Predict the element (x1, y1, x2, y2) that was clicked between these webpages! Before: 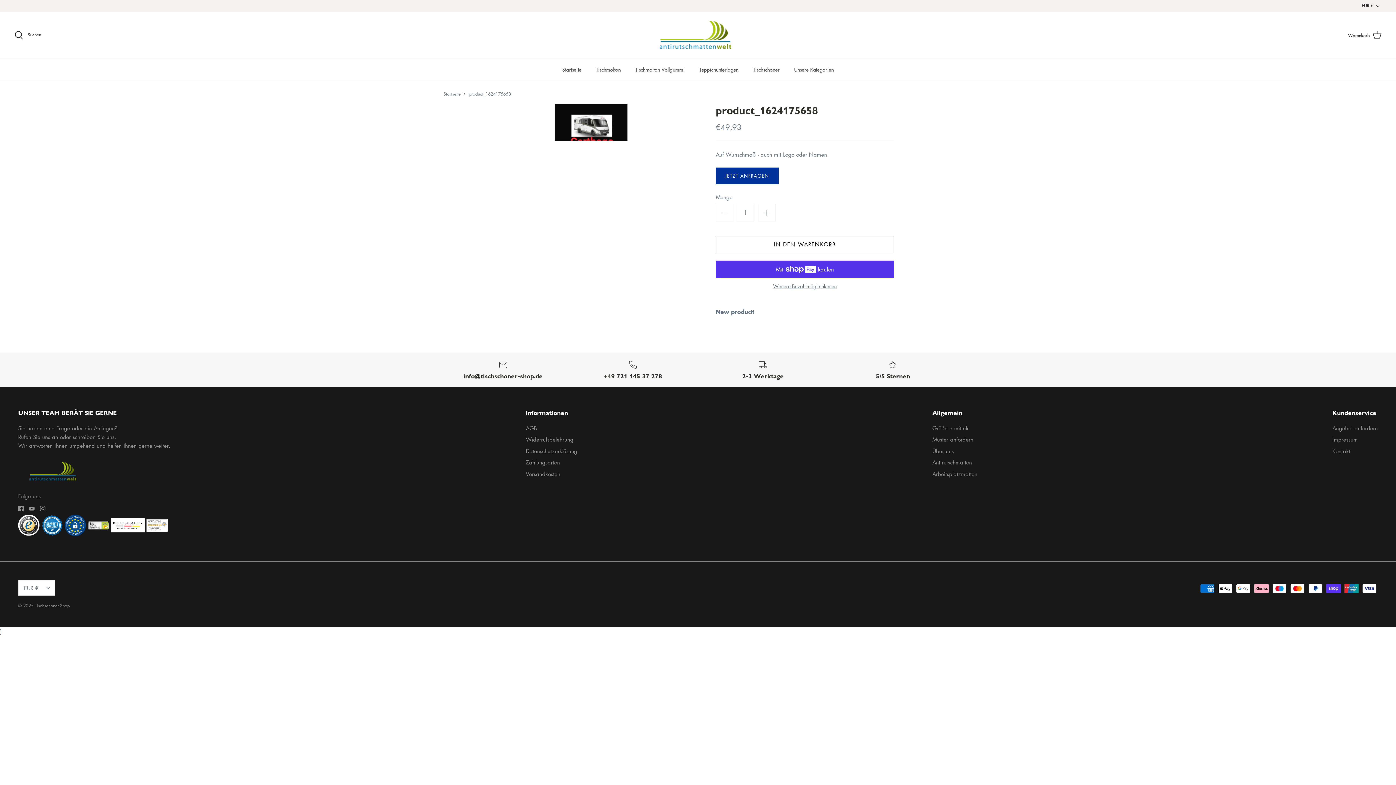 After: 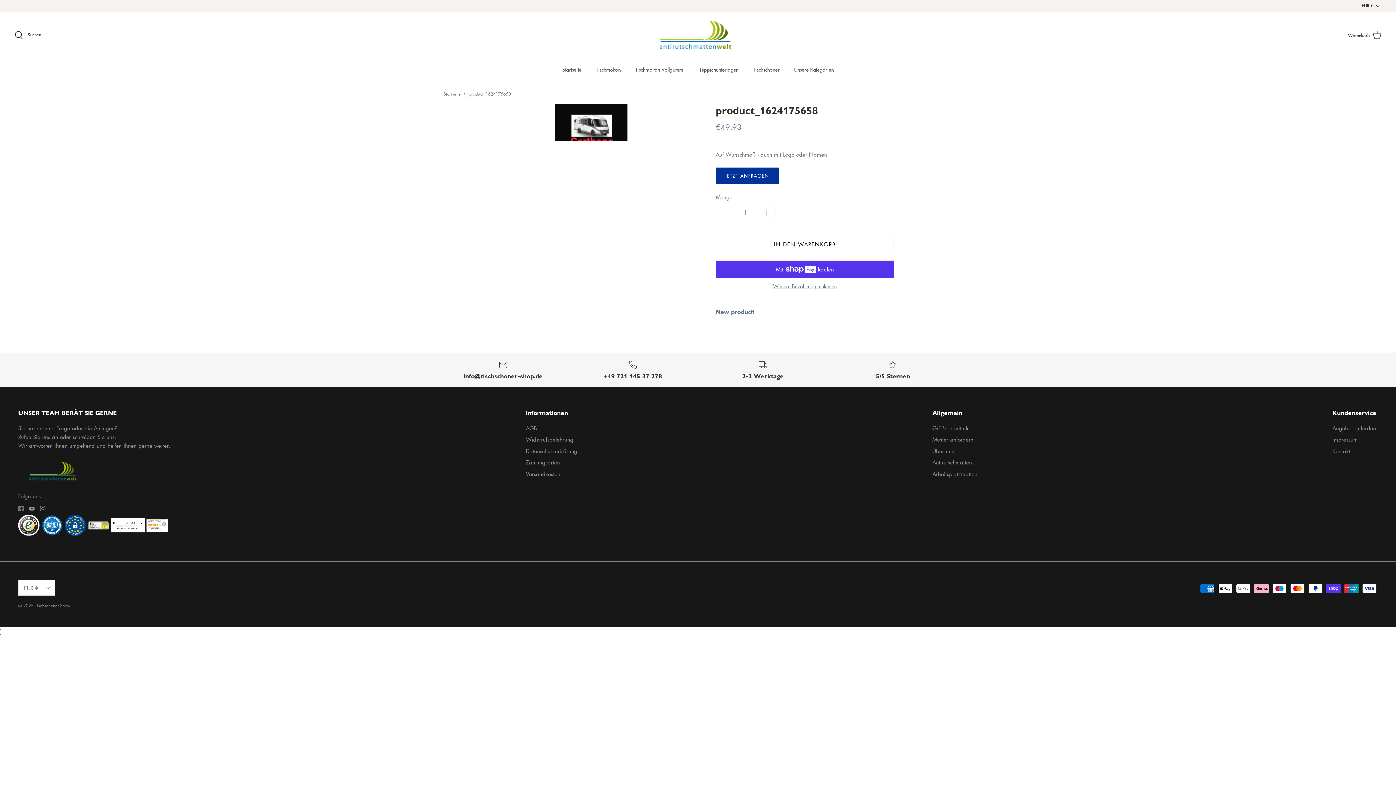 Action: label: Facebook bbox: (18, 506, 23, 511)